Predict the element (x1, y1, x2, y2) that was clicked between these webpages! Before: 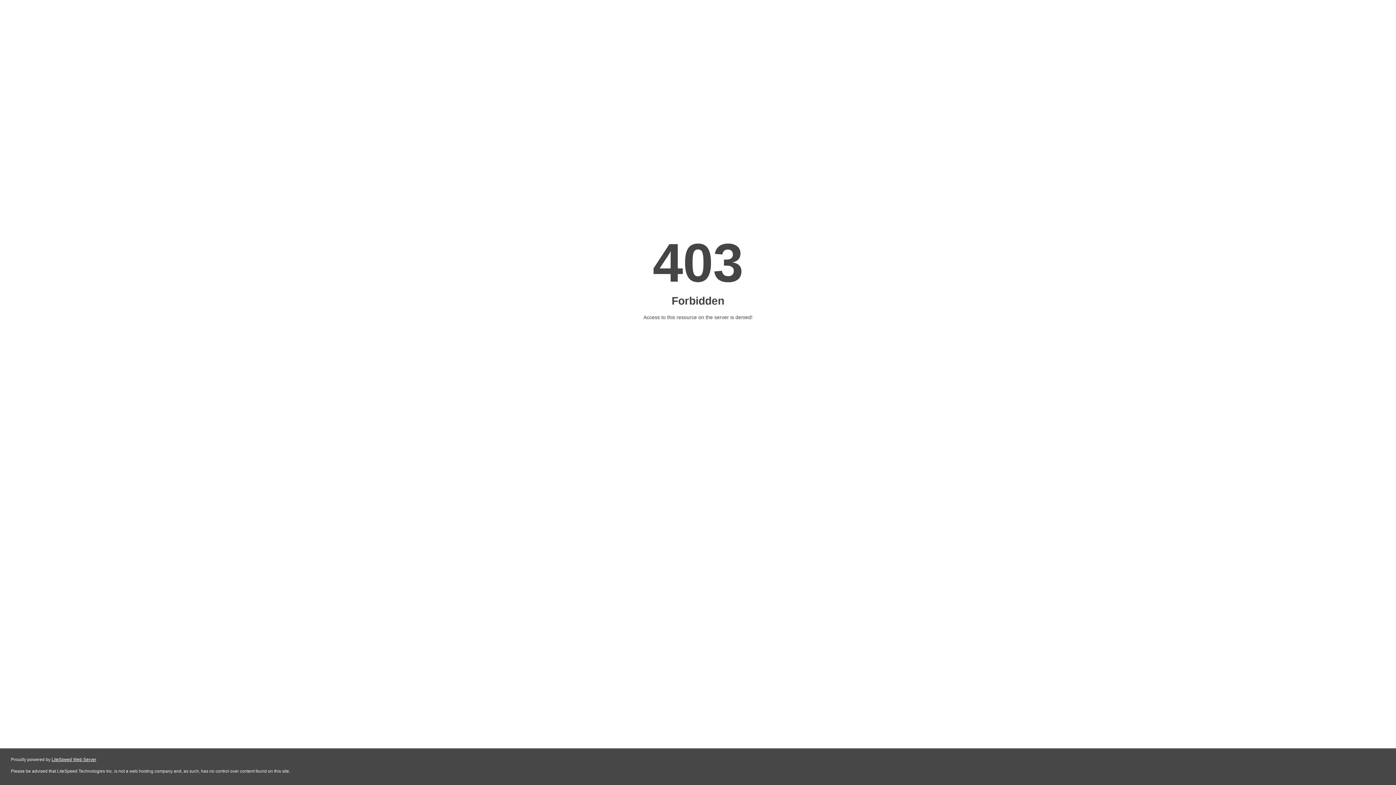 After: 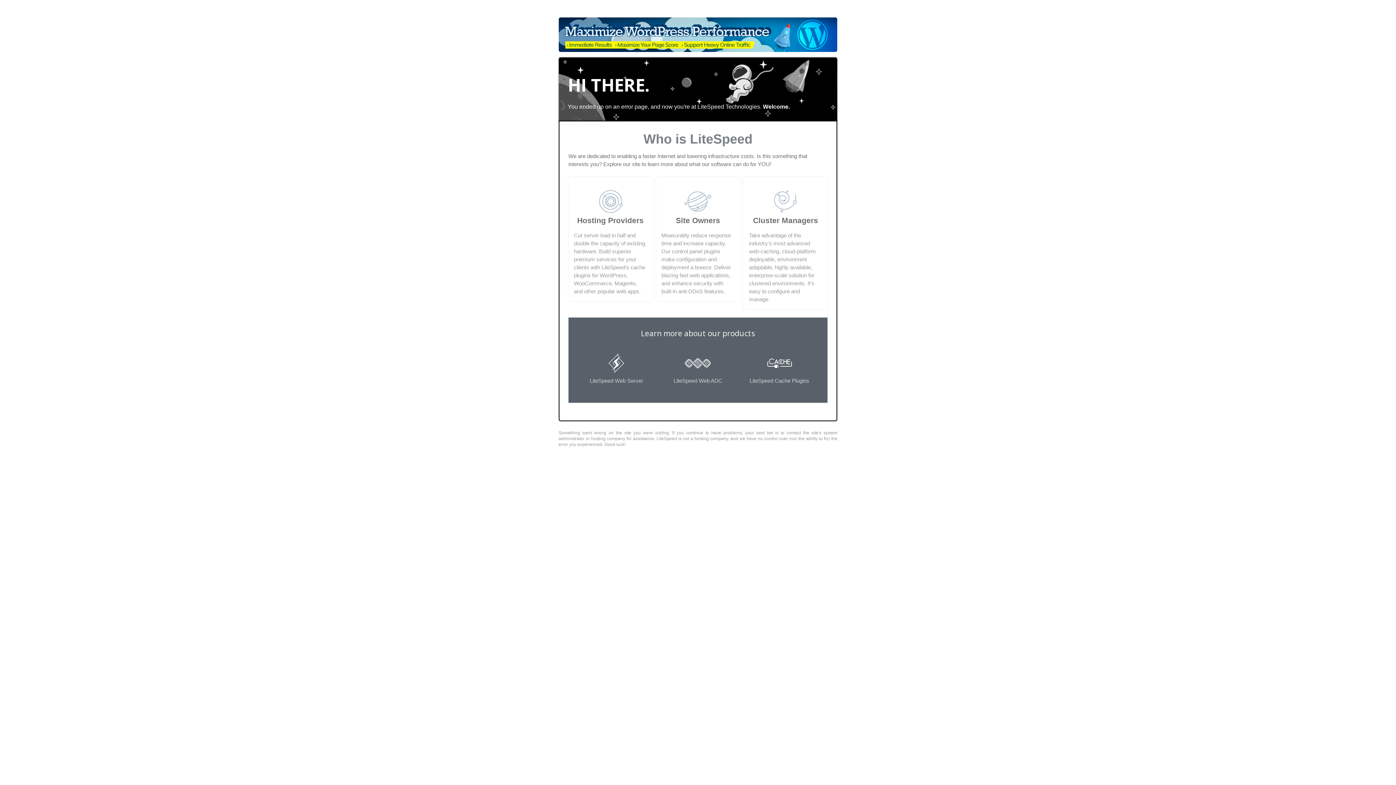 Action: label: LiteSpeed Web Server bbox: (51, 757, 96, 762)